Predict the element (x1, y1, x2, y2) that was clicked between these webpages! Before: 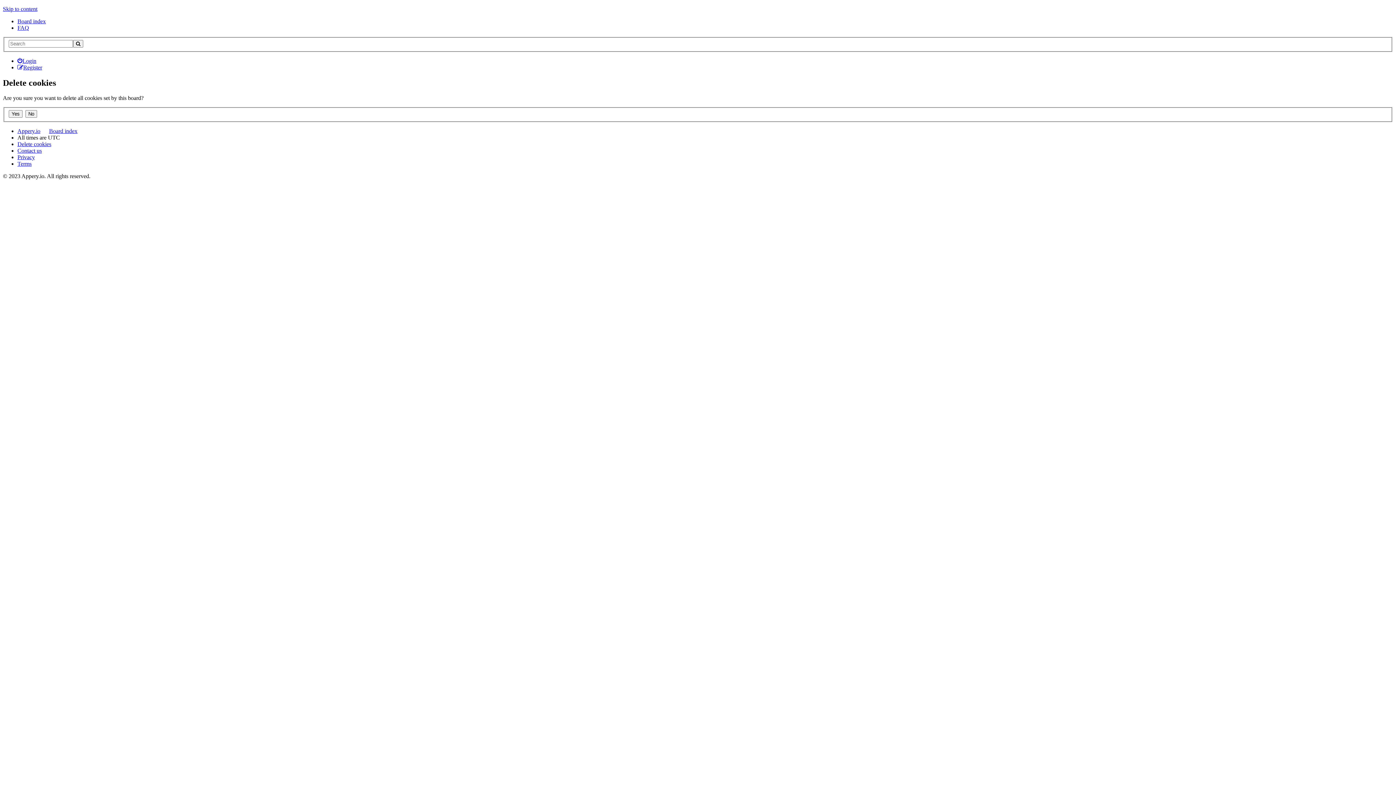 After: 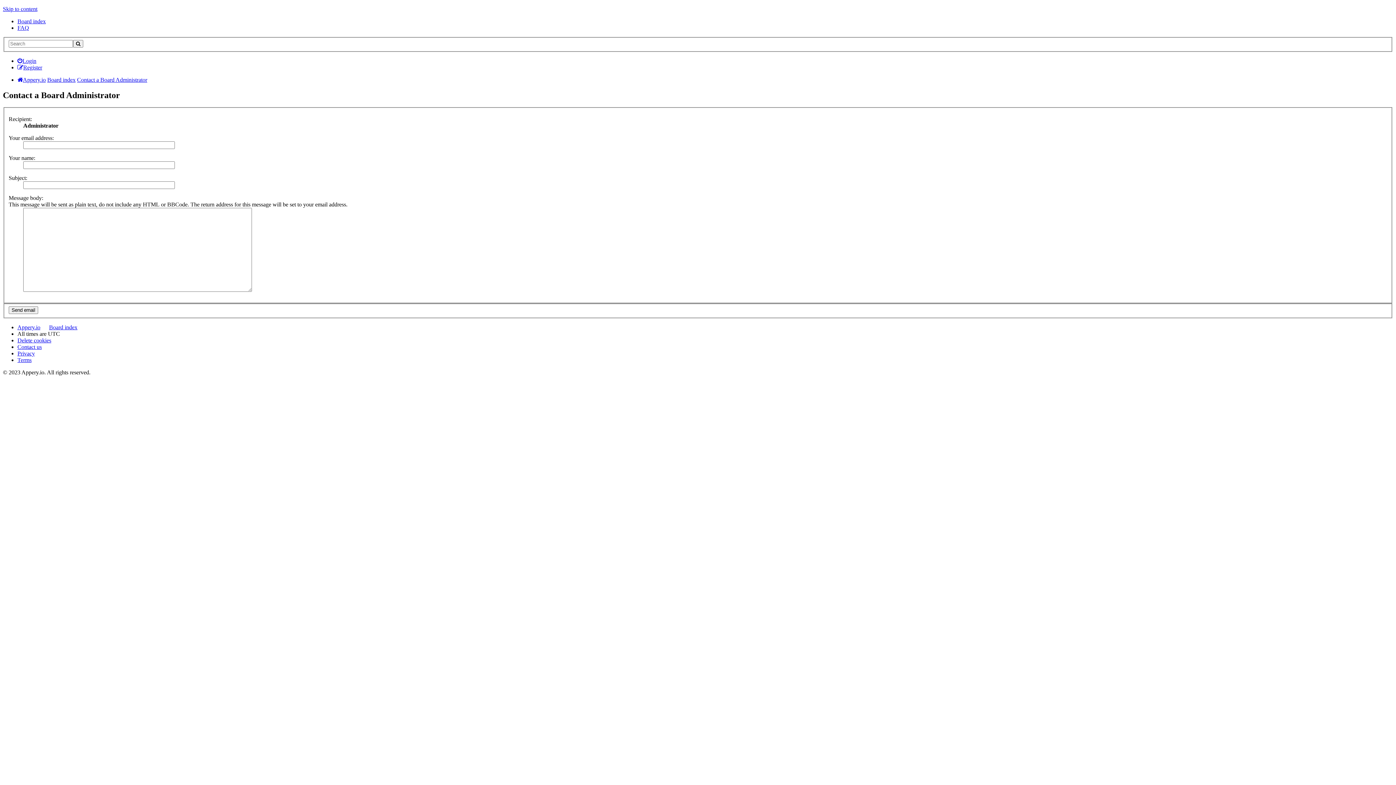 Action: label: Contact us bbox: (17, 147, 41, 153)